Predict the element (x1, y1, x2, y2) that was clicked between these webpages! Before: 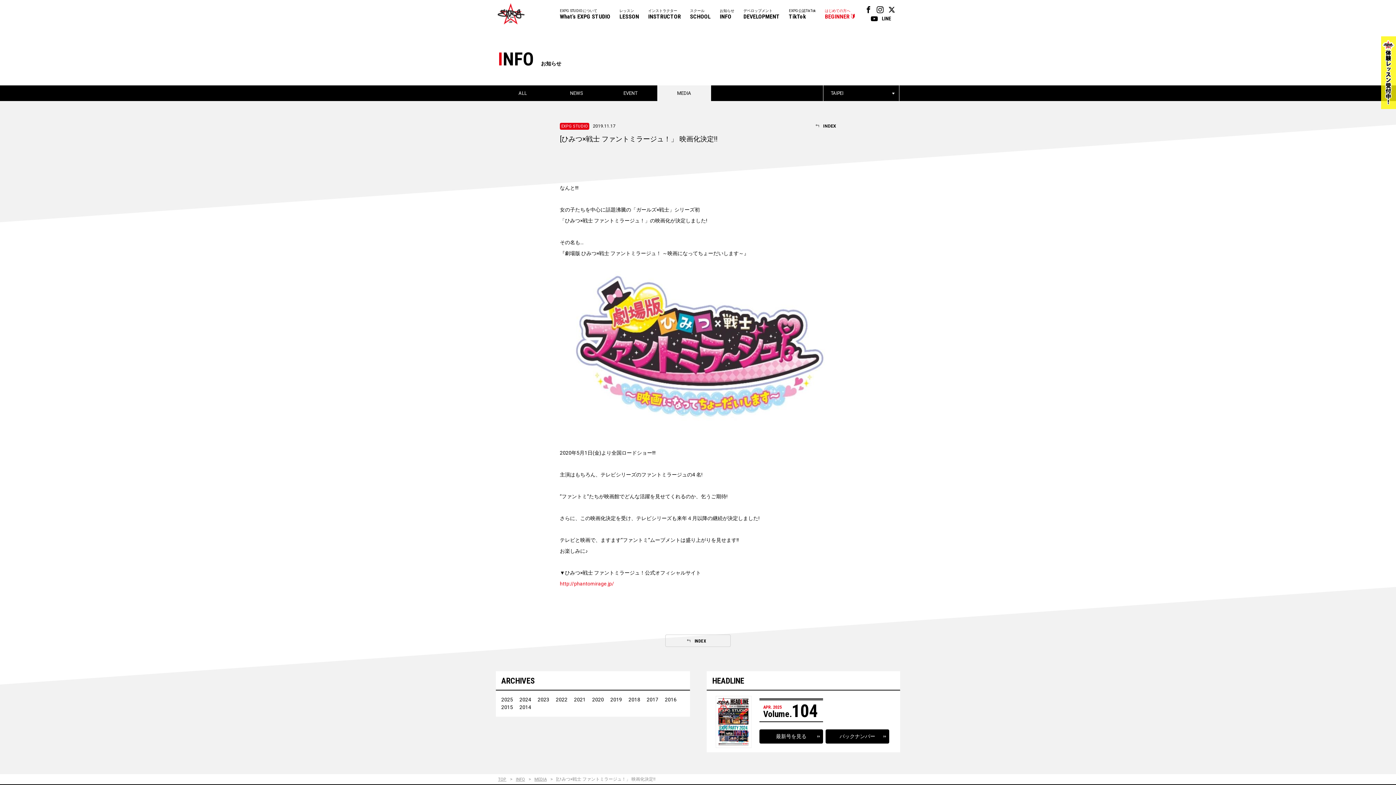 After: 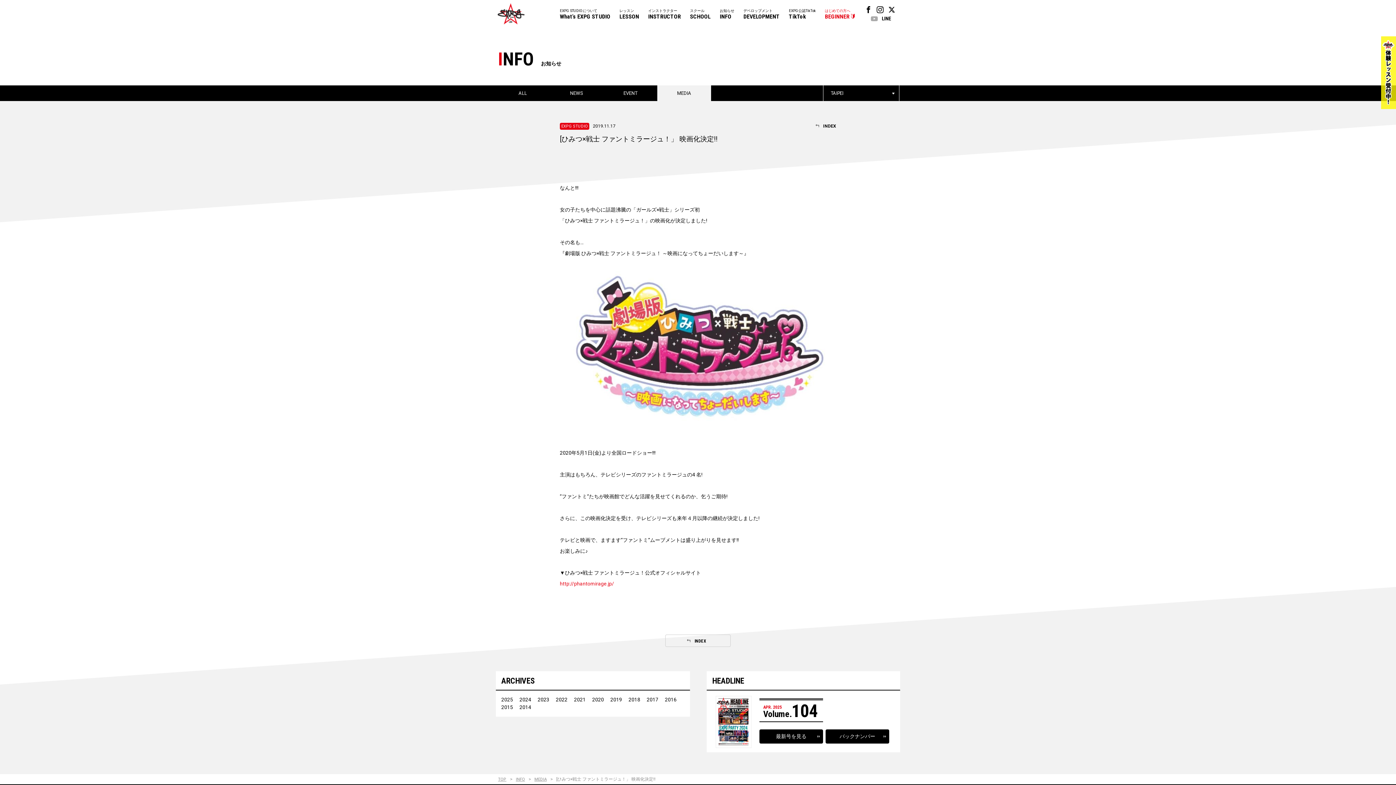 Action: bbox: (870, 15, 878, 22)